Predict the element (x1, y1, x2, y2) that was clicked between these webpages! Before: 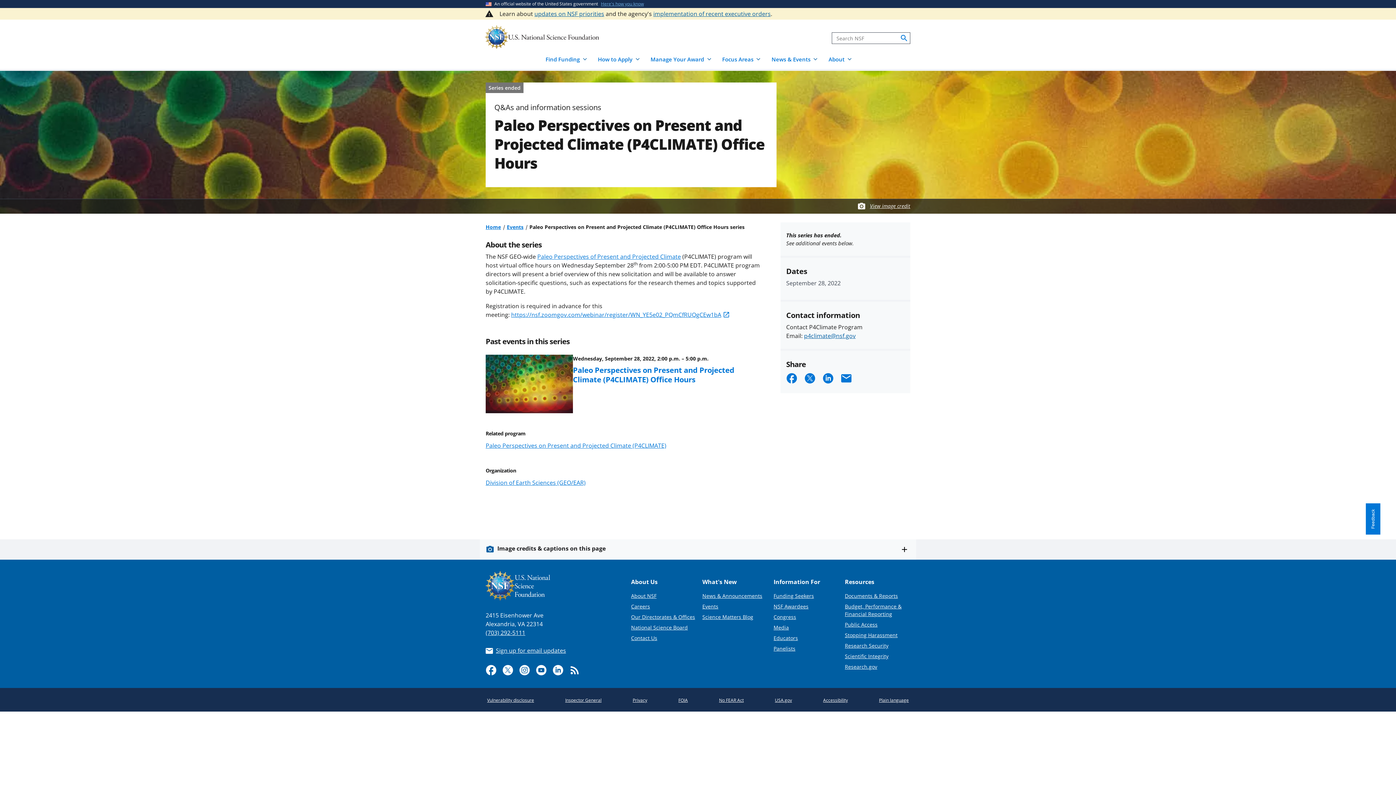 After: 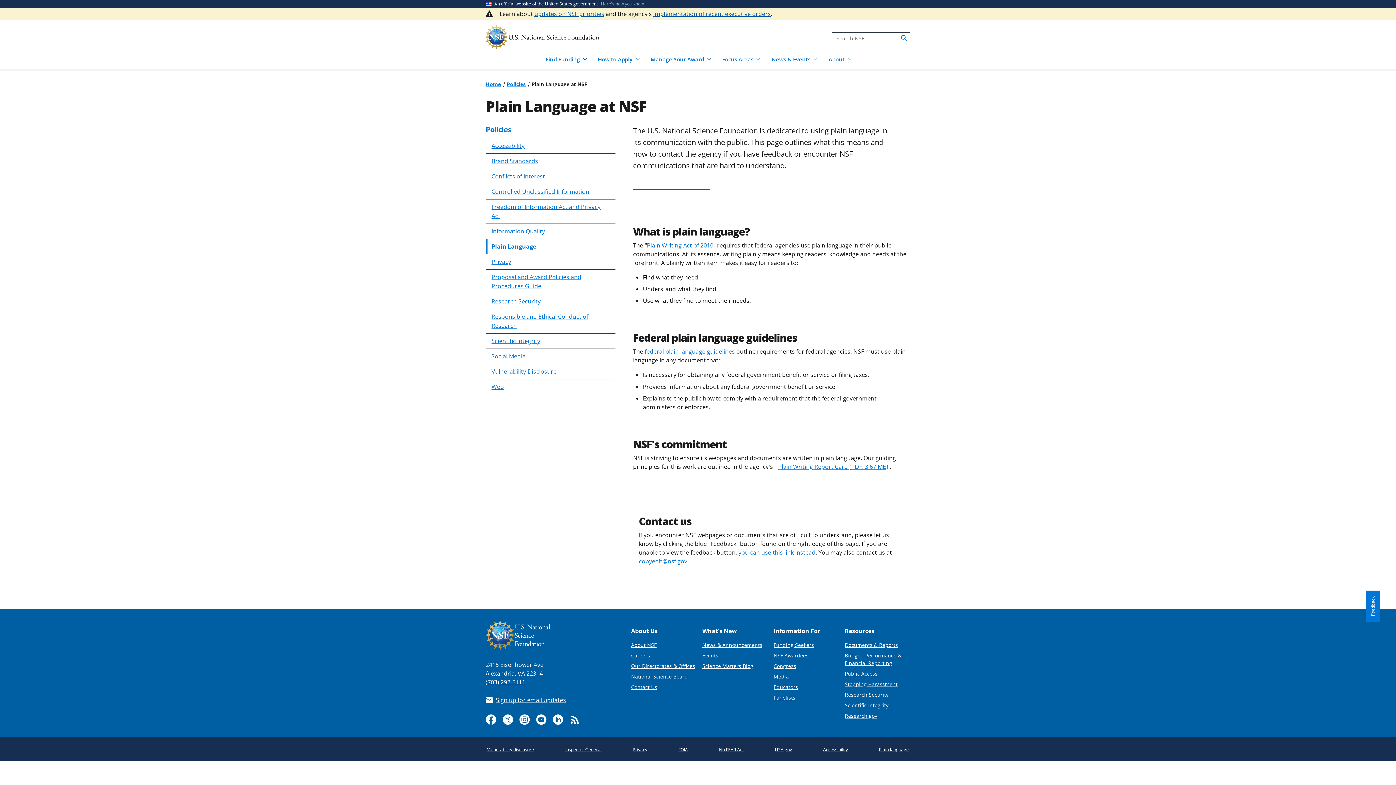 Action: label: Plain language bbox: (877, 696, 910, 705)